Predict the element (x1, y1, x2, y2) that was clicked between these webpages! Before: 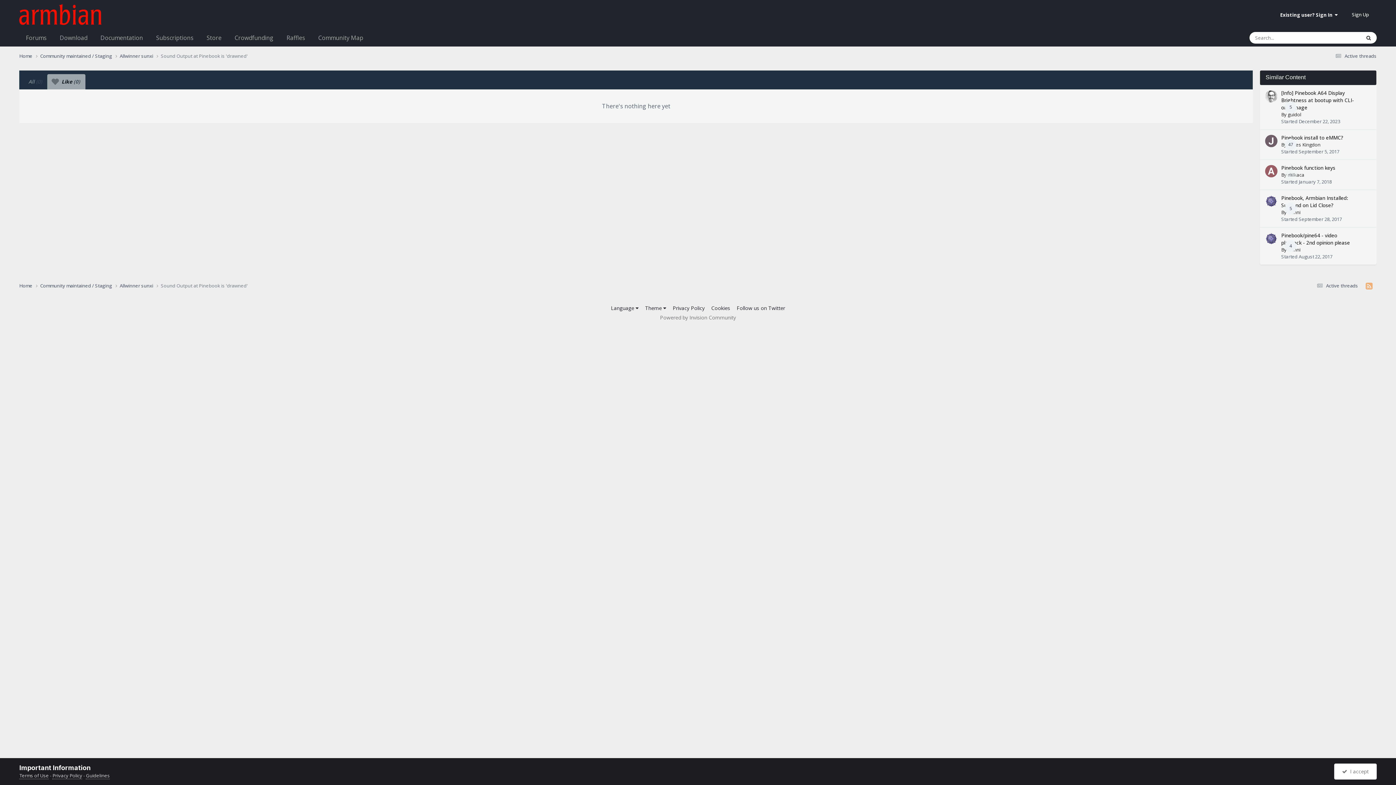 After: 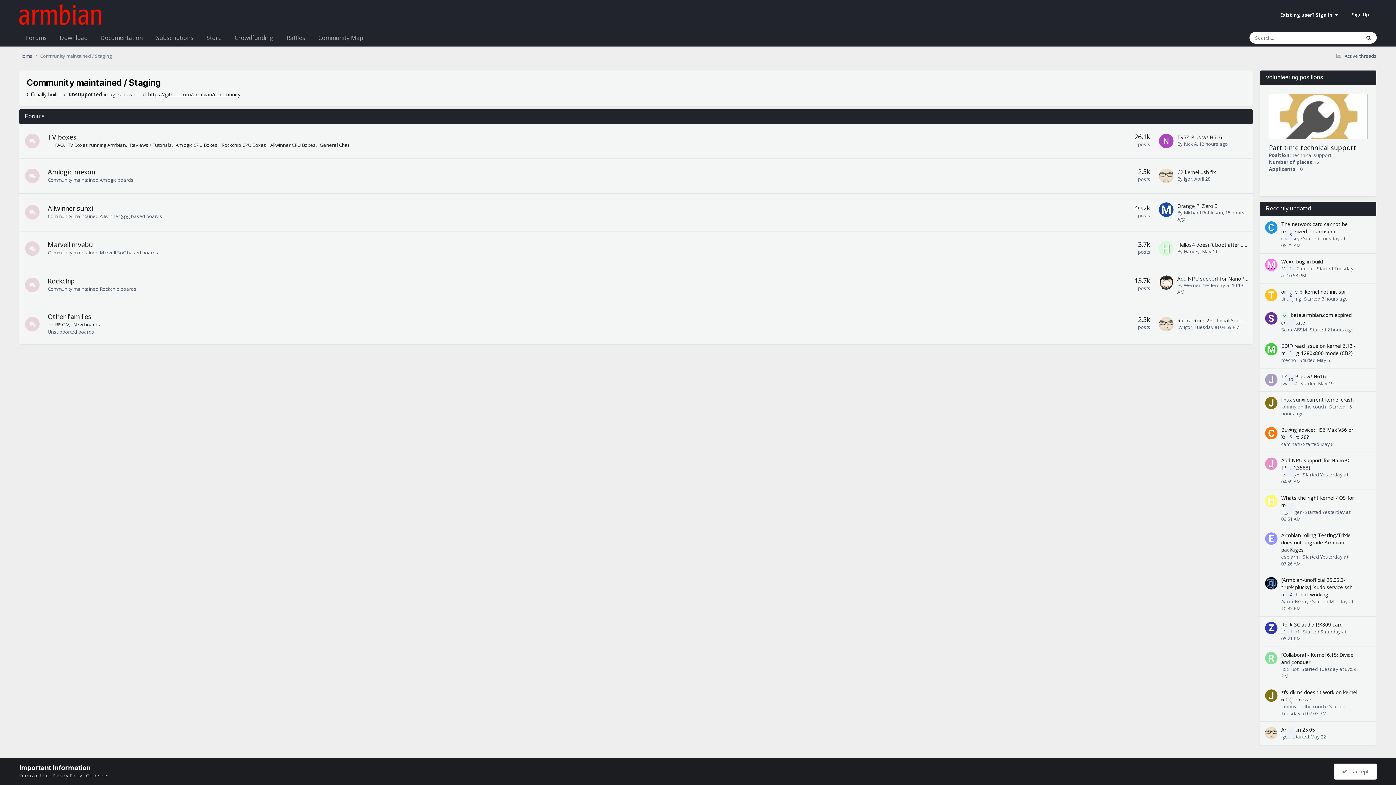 Action: label: Community maintained / Staging  bbox: (40, 52, 119, 59)